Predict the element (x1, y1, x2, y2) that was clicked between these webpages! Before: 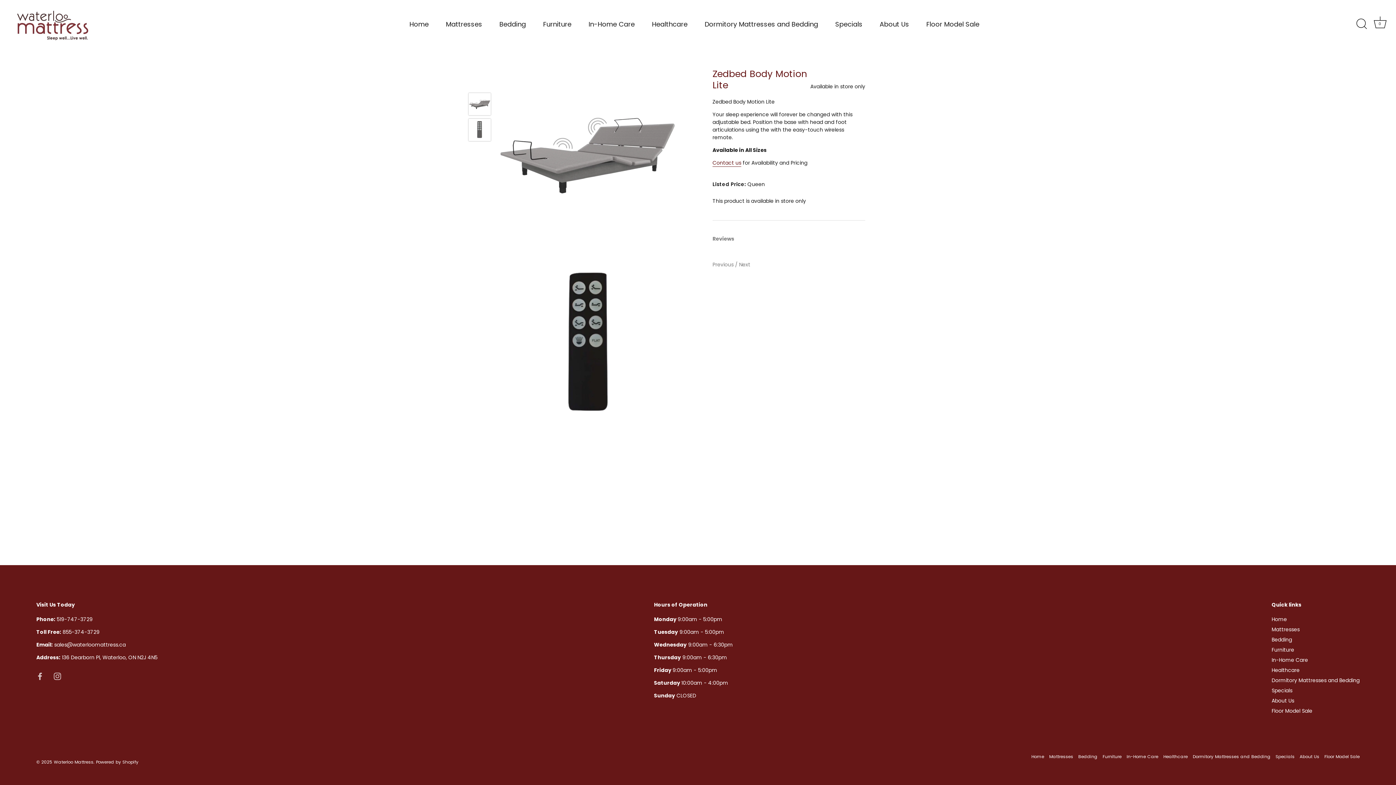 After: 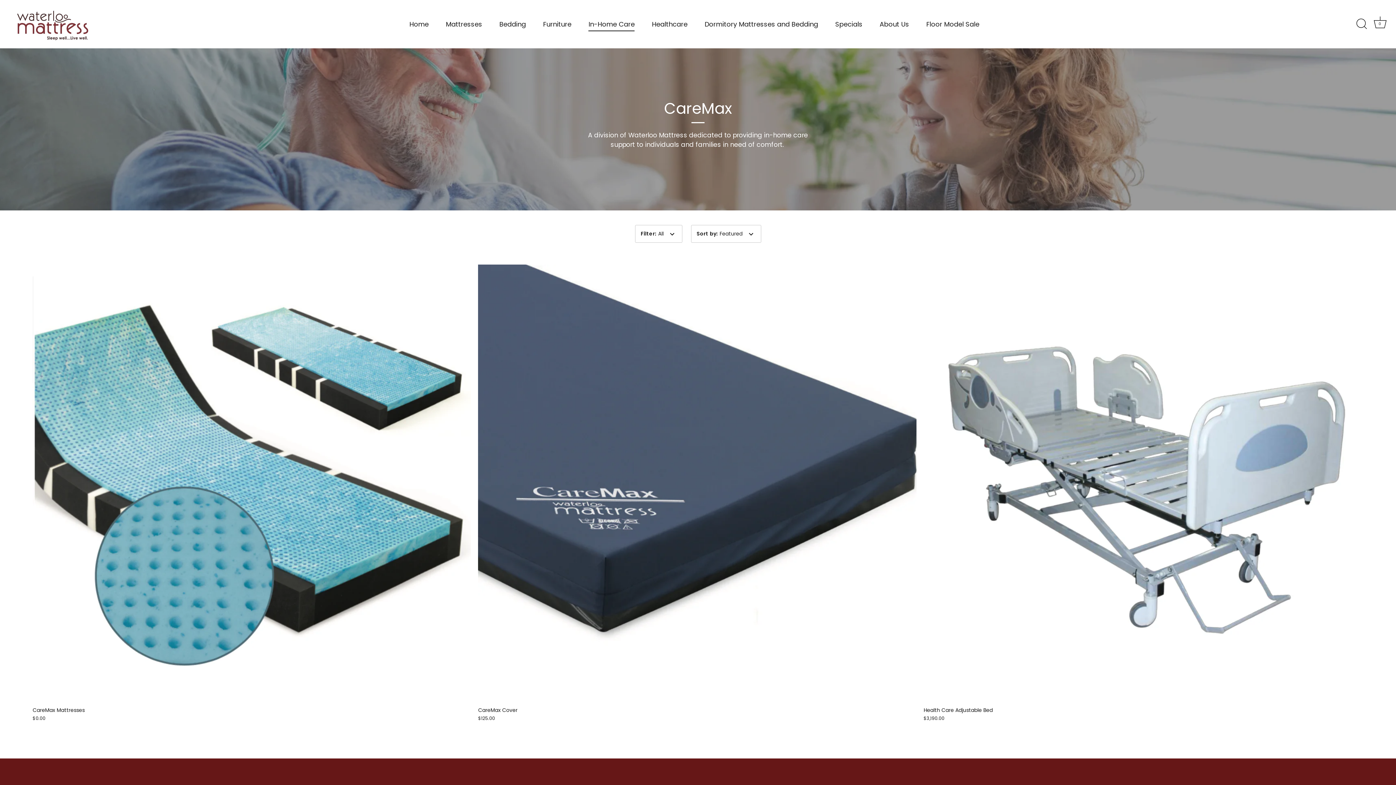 Action: bbox: (1126, 754, 1158, 760) label: In-Home Care